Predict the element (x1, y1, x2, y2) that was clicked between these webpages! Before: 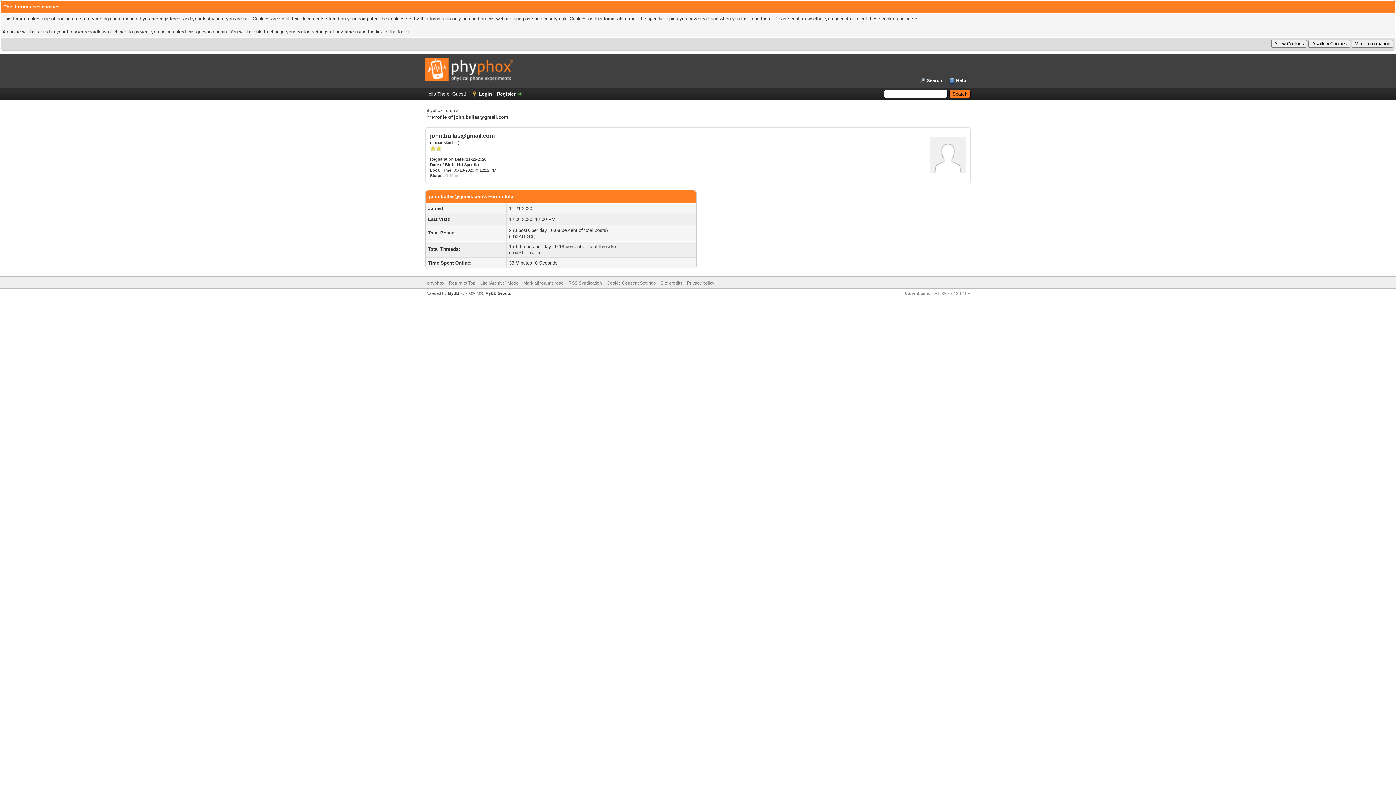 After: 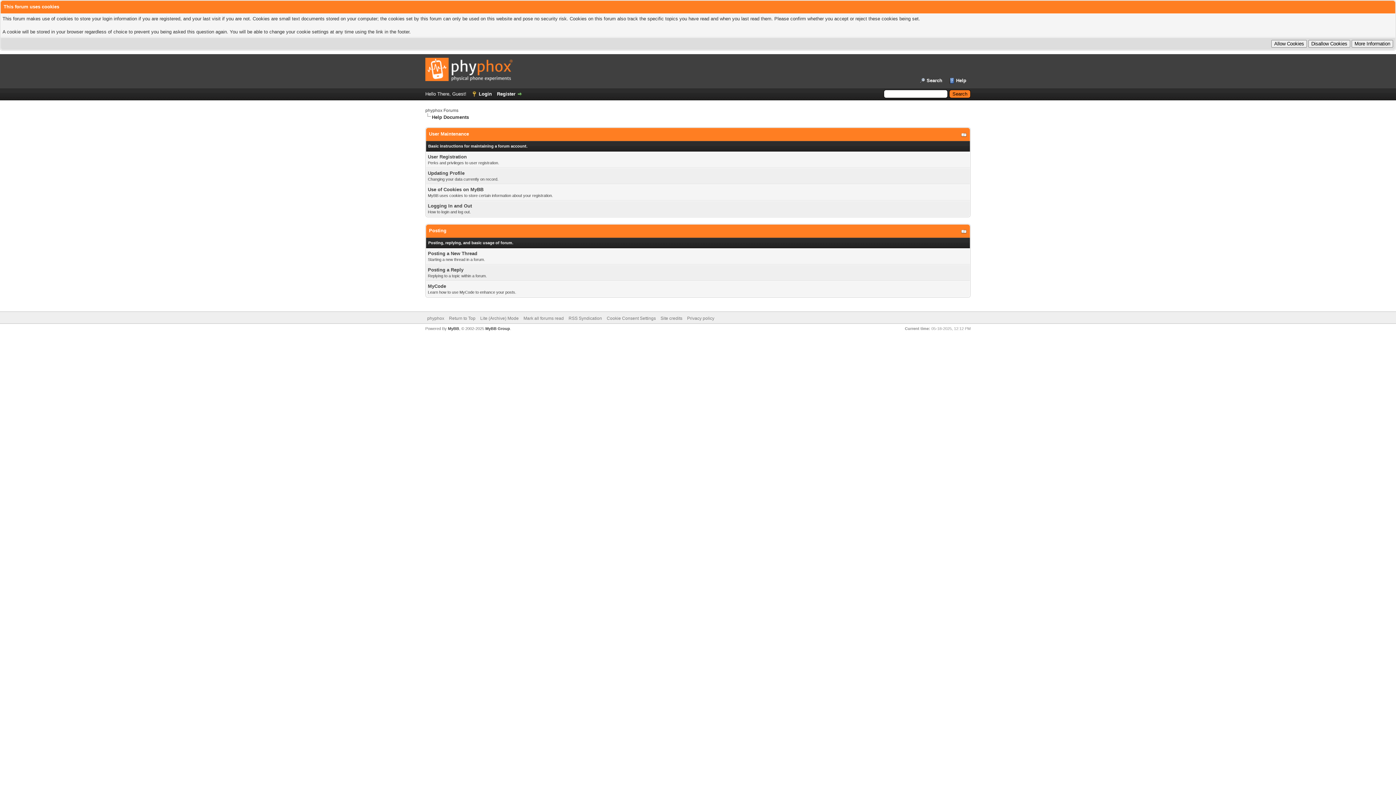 Action: bbox: (949, 77, 966, 83) label: Help